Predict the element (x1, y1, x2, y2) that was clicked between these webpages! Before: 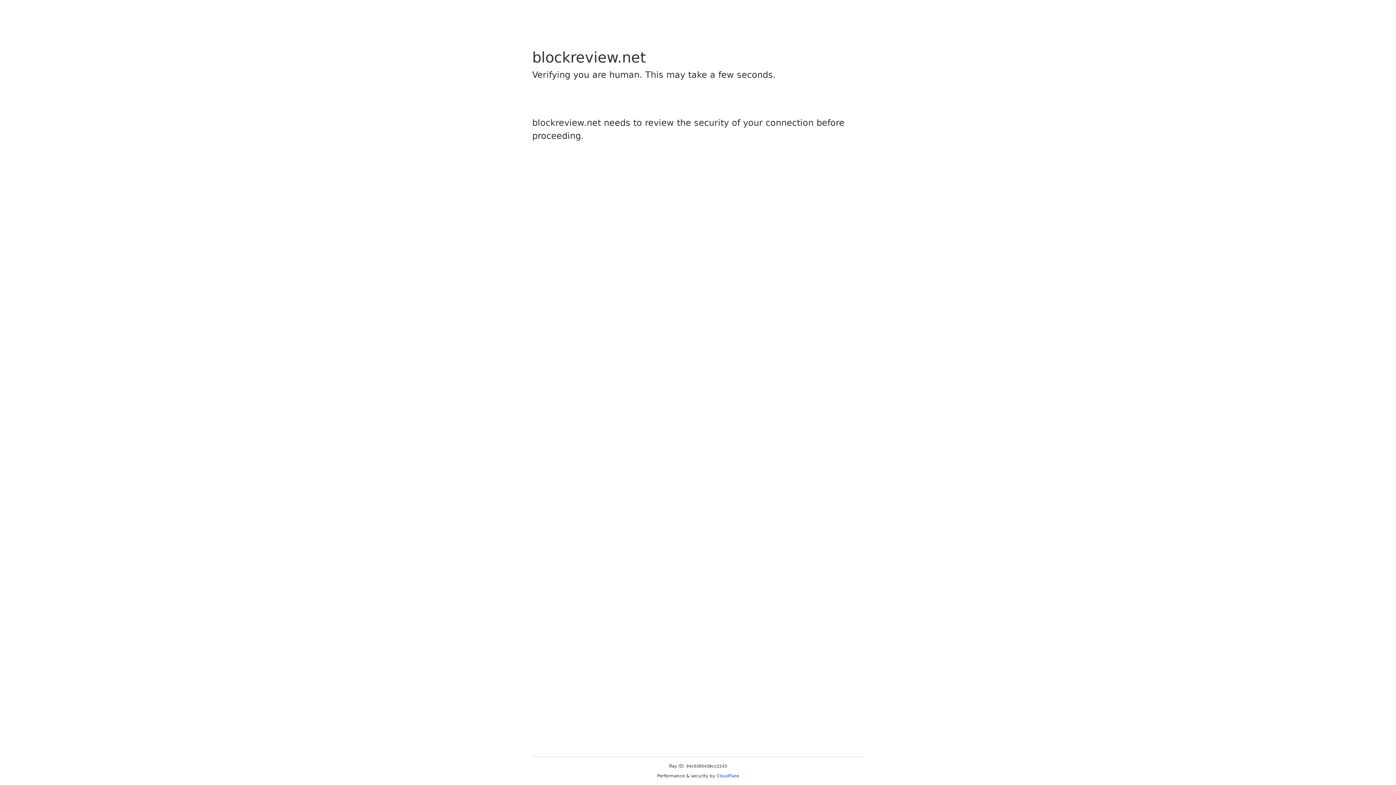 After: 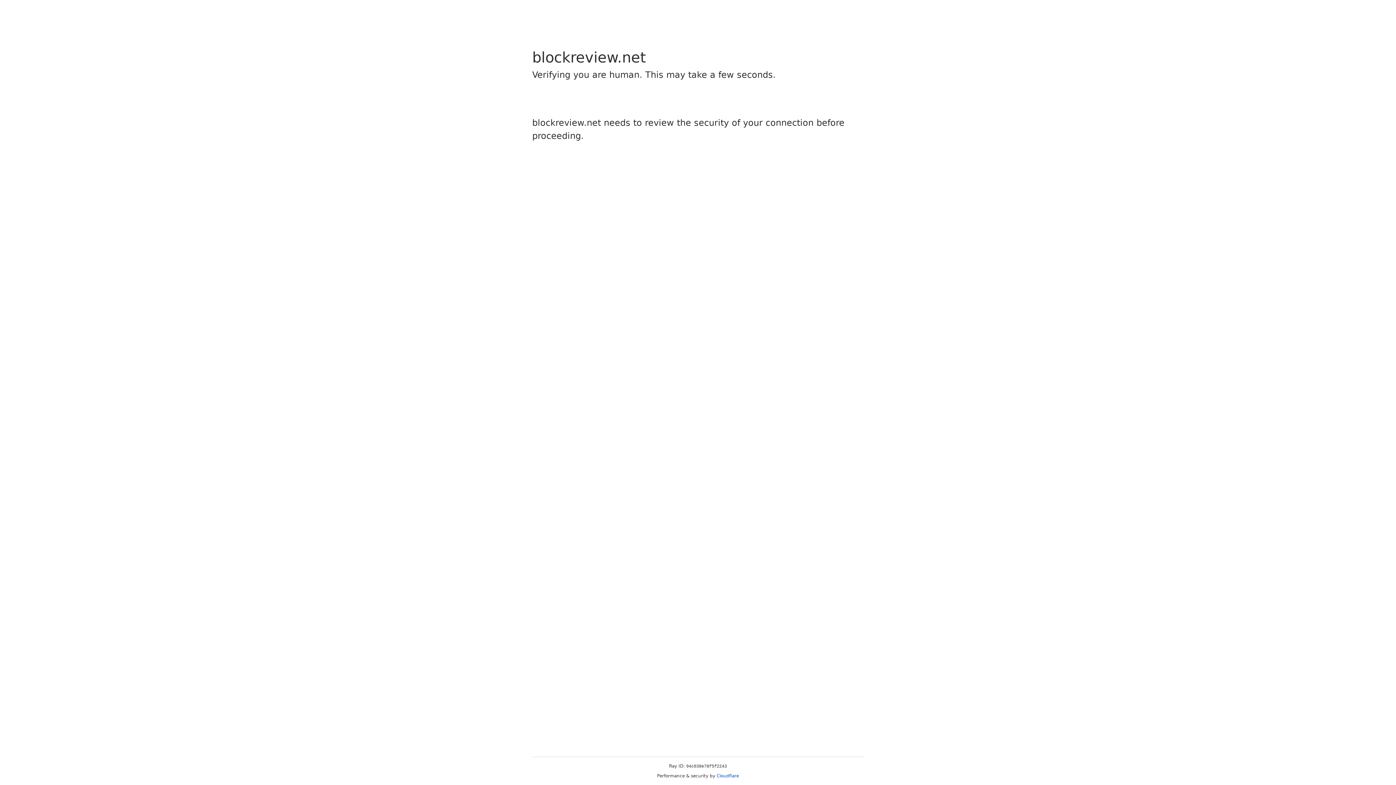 Action: bbox: (716, 773, 739, 778) label: Cloudflare